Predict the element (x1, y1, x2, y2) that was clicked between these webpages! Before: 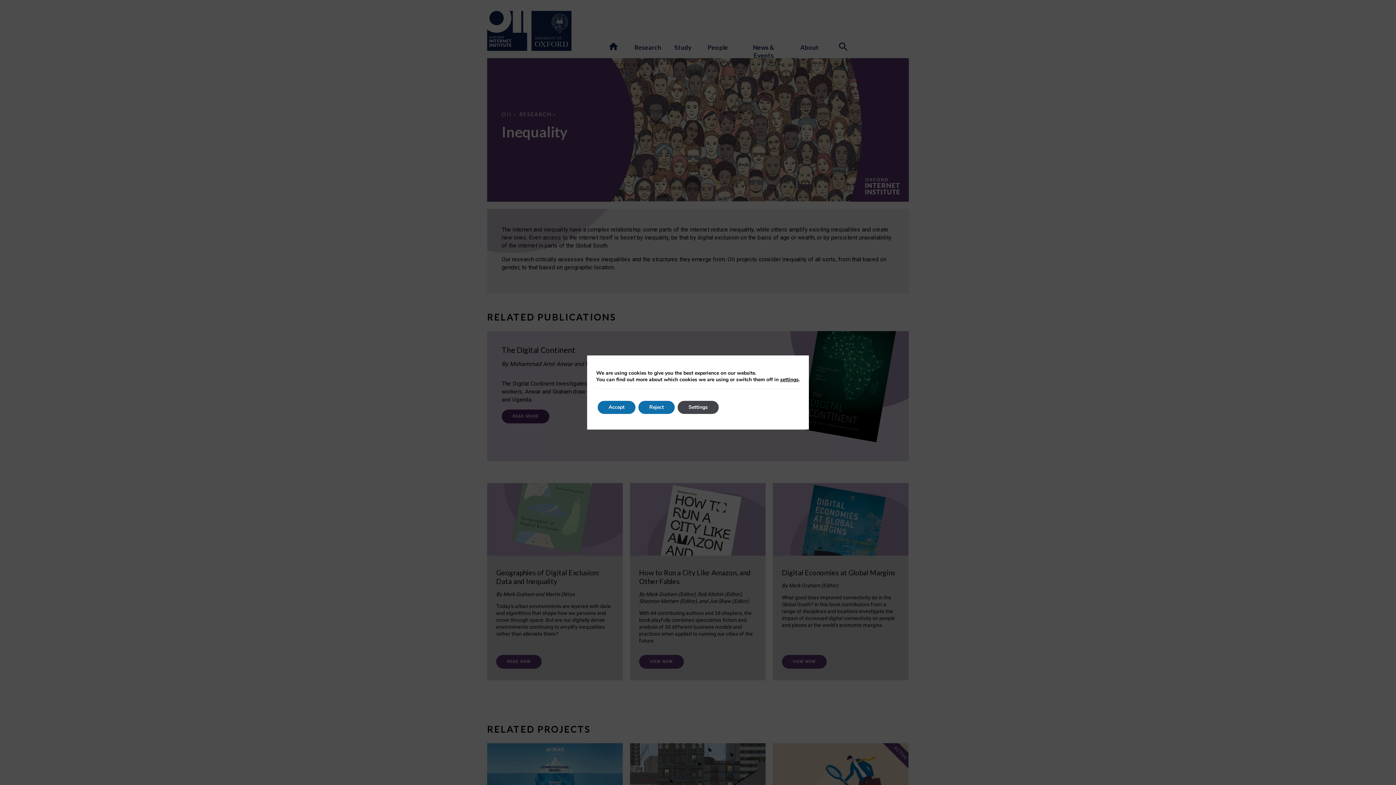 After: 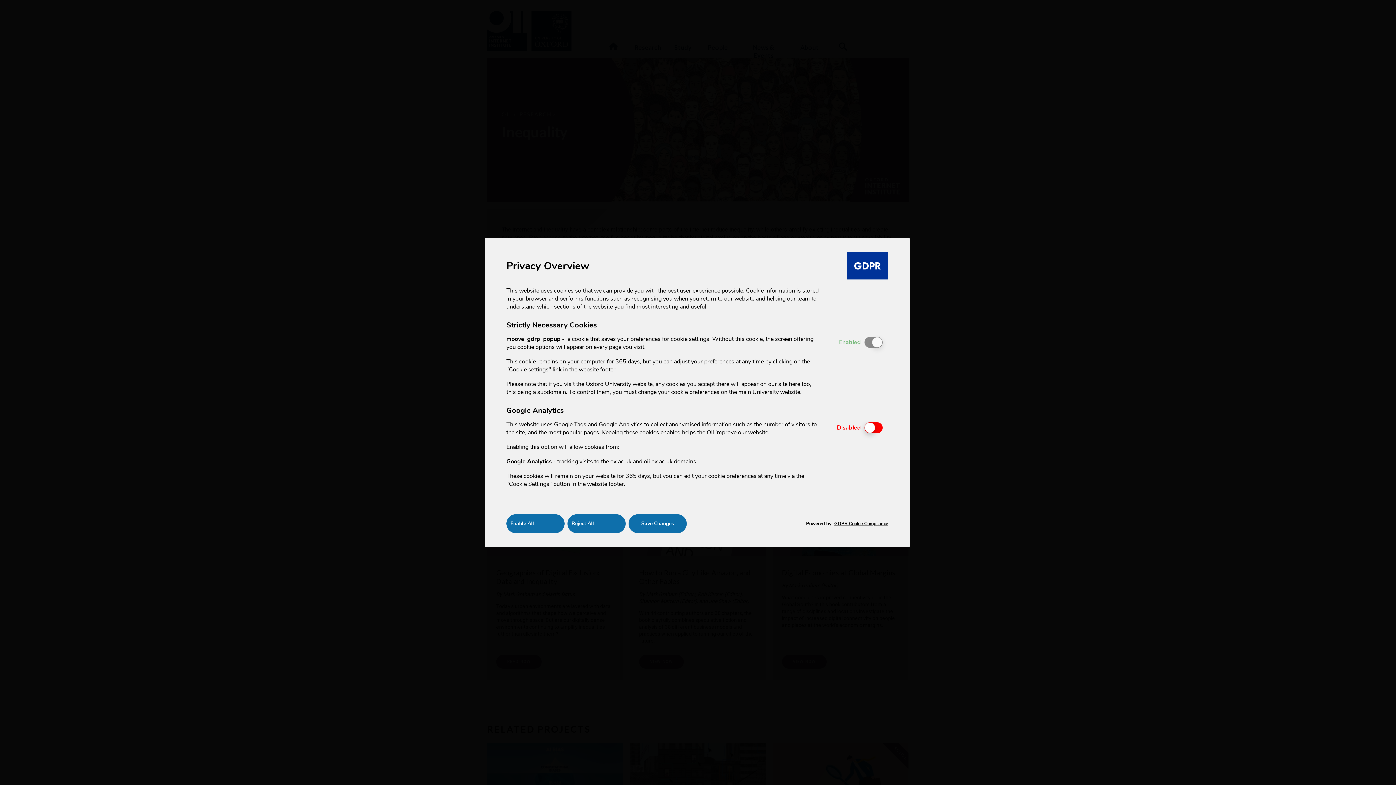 Action: bbox: (677, 401, 718, 414) label: Settings